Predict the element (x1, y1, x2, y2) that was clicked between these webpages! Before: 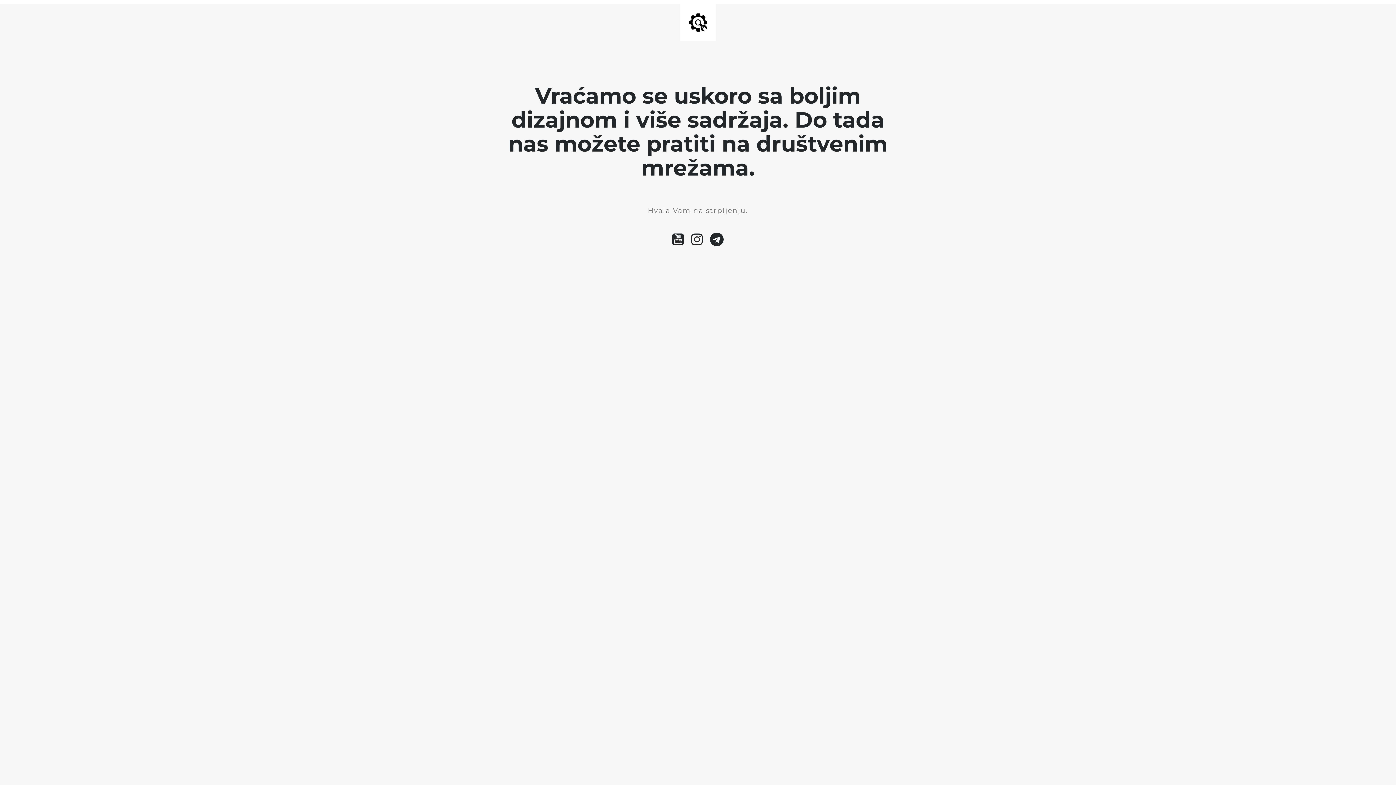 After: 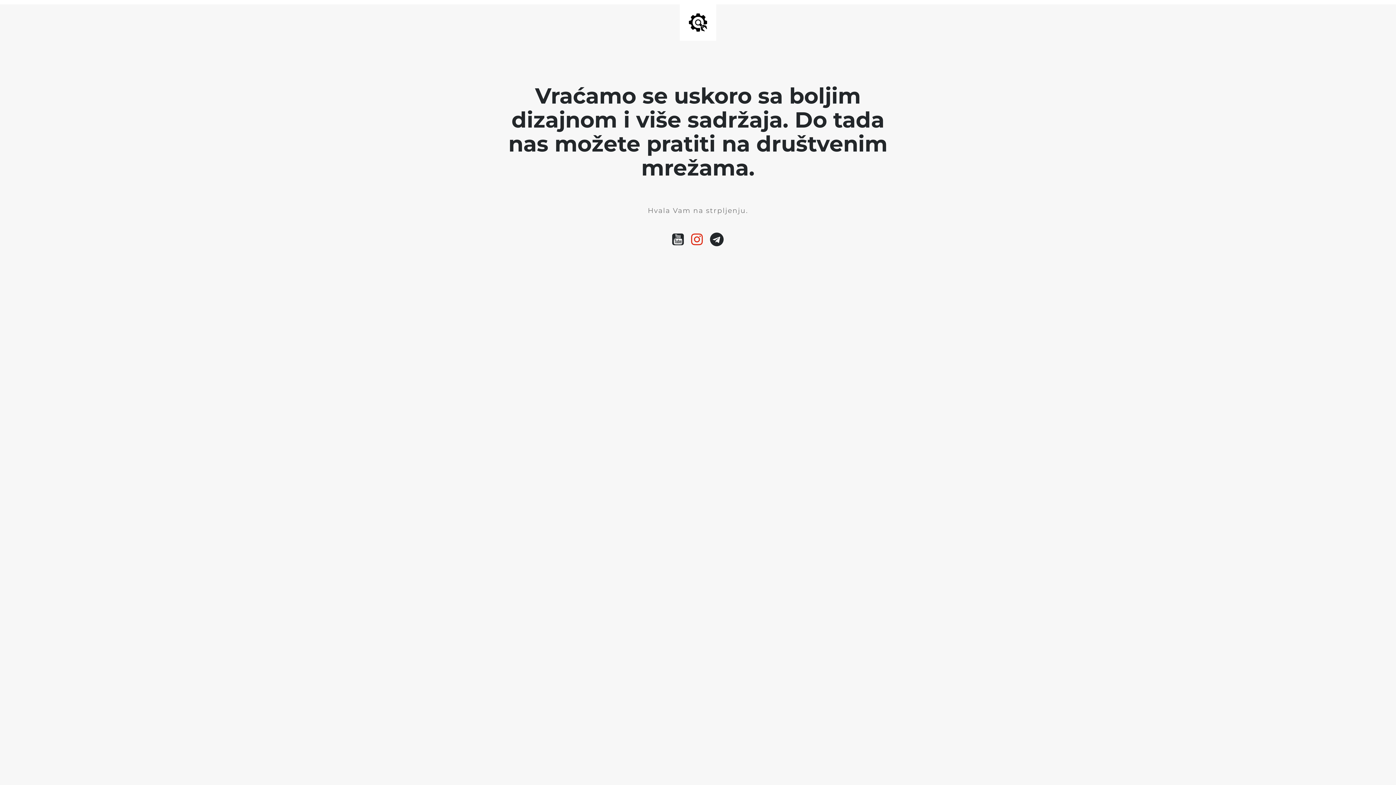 Action: bbox: (687, 240, 706, 245)